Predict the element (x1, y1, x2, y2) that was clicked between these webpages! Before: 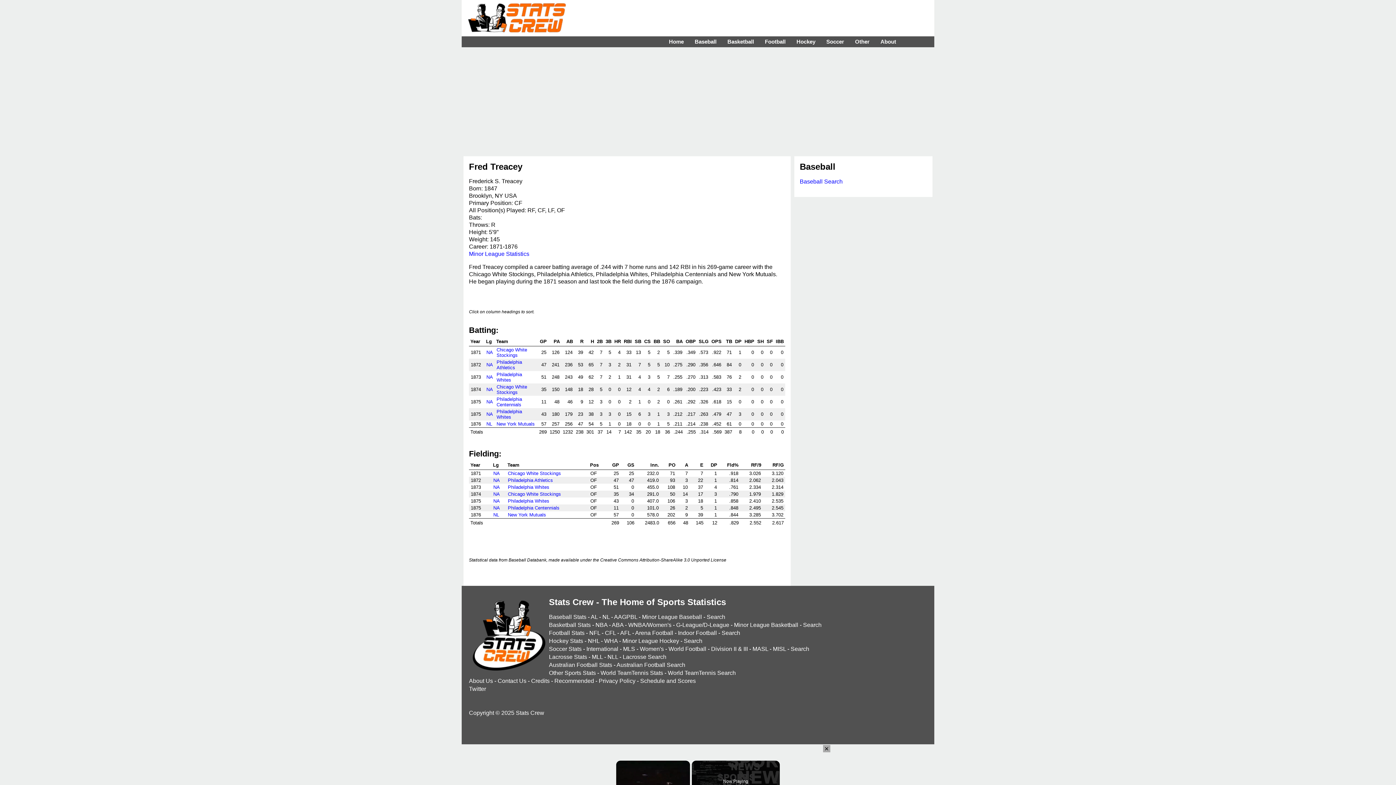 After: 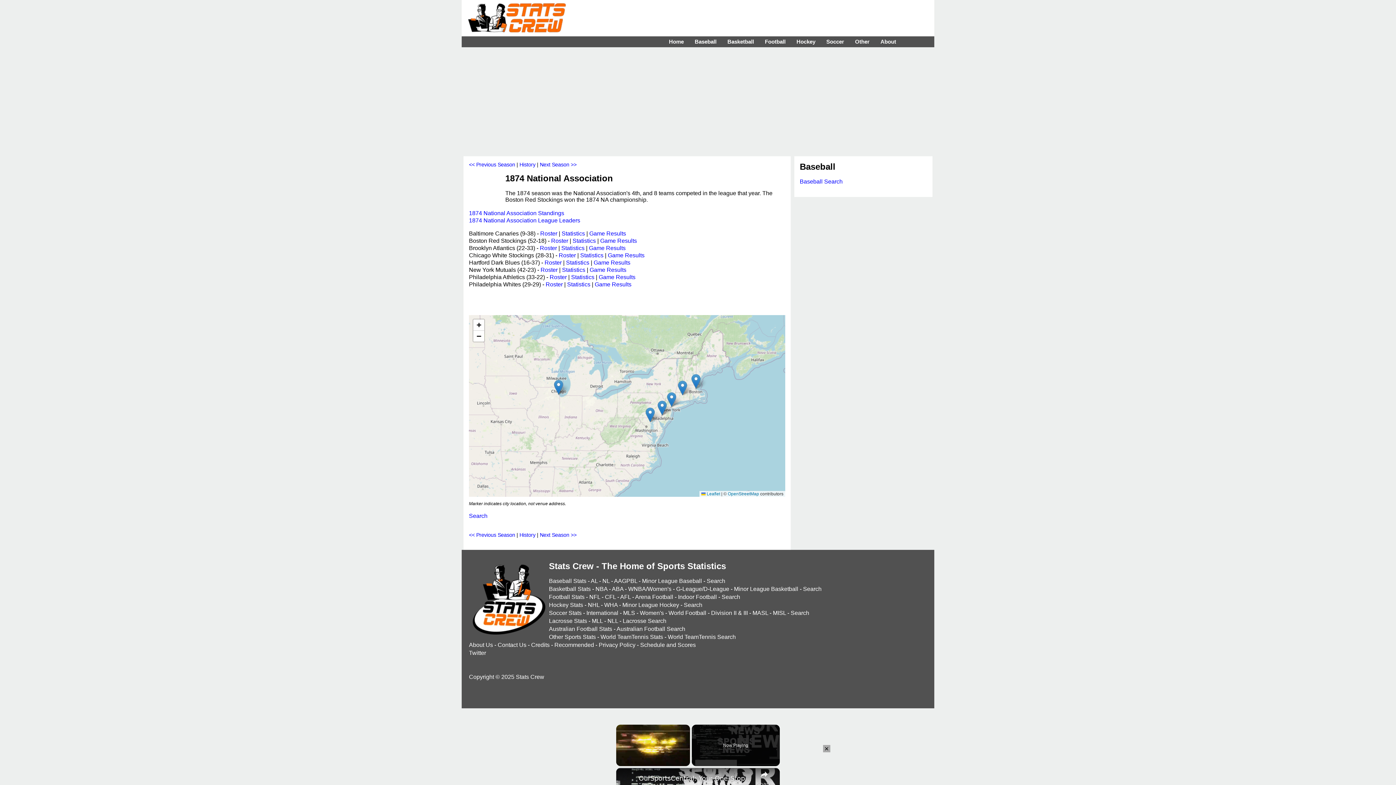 Action: bbox: (493, 491, 500, 497) label: NA